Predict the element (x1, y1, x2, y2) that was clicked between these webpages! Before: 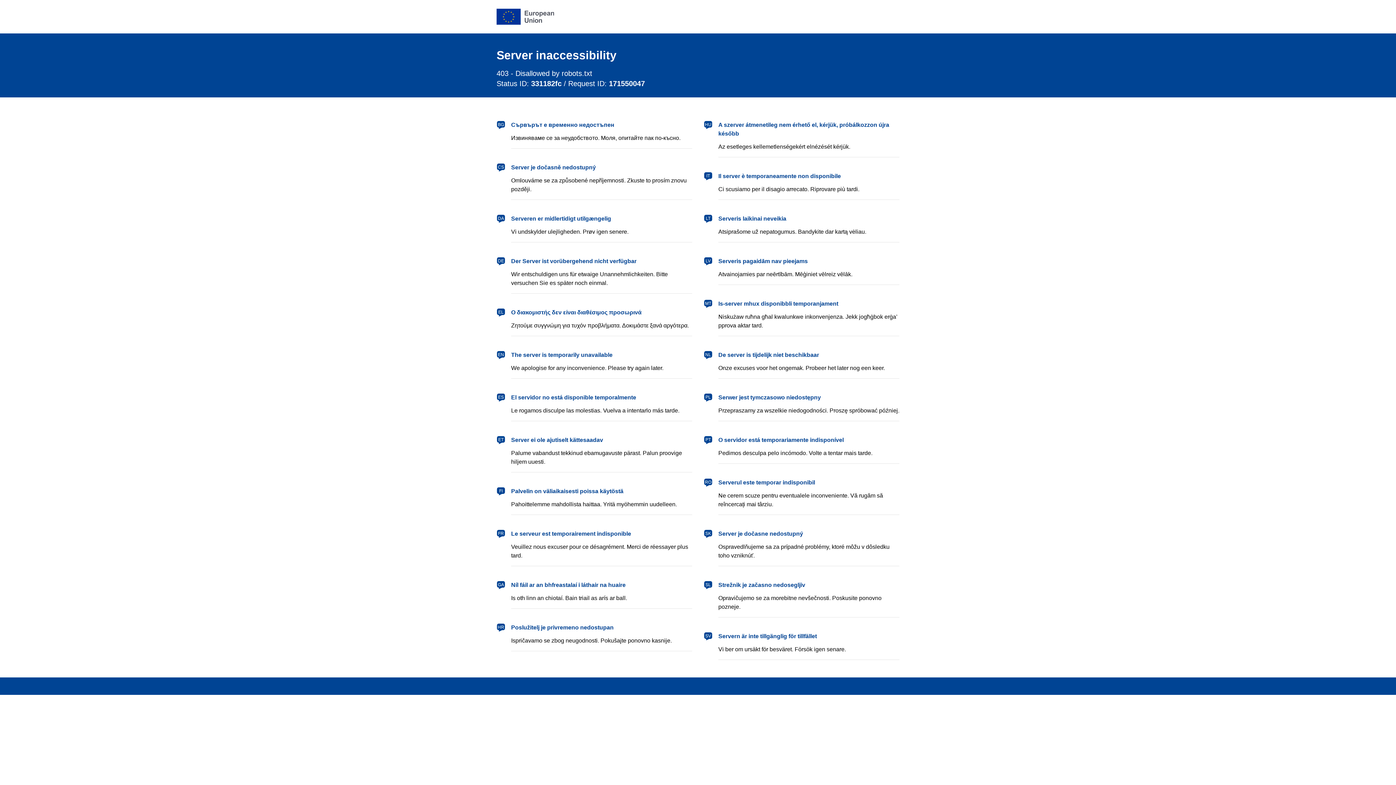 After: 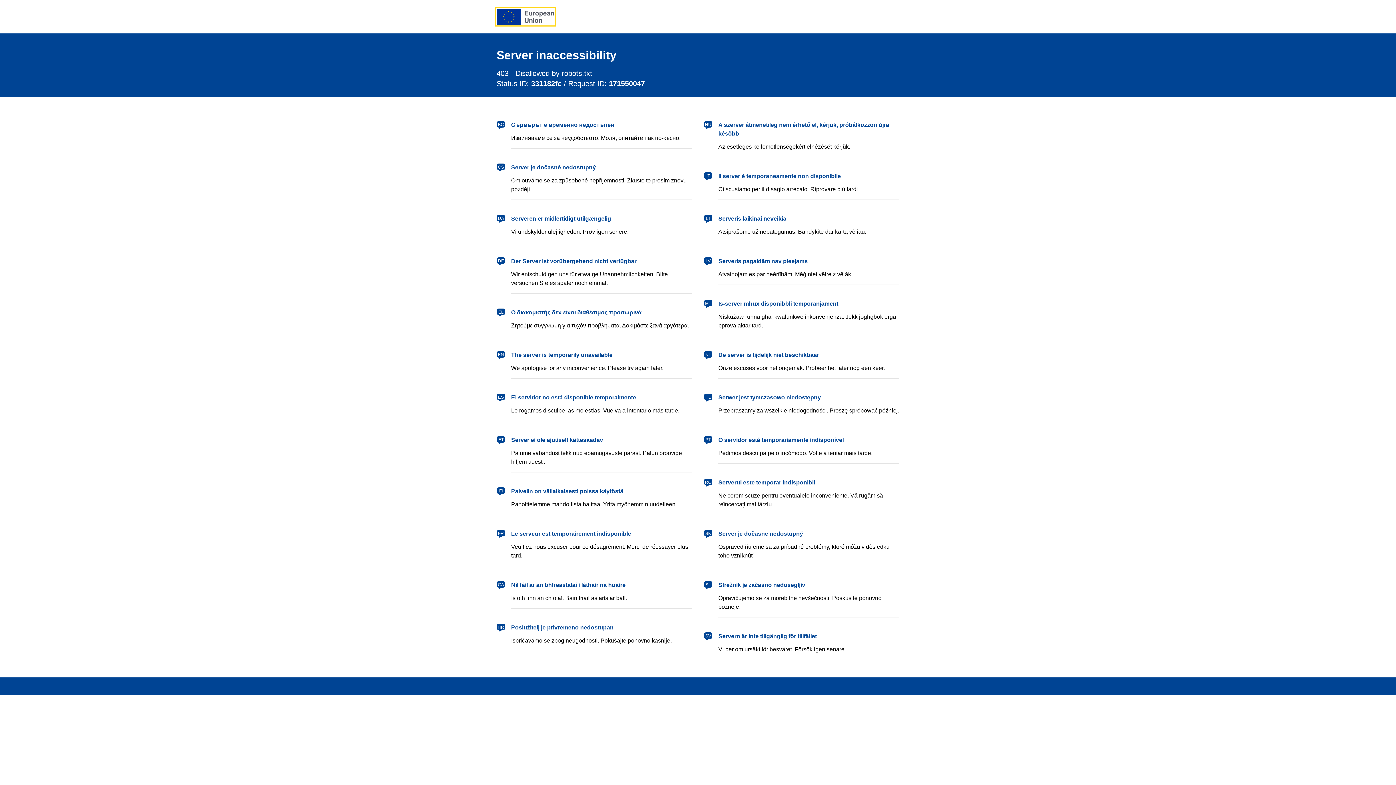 Action: label: European Union bbox: (496, 8, 554, 24)